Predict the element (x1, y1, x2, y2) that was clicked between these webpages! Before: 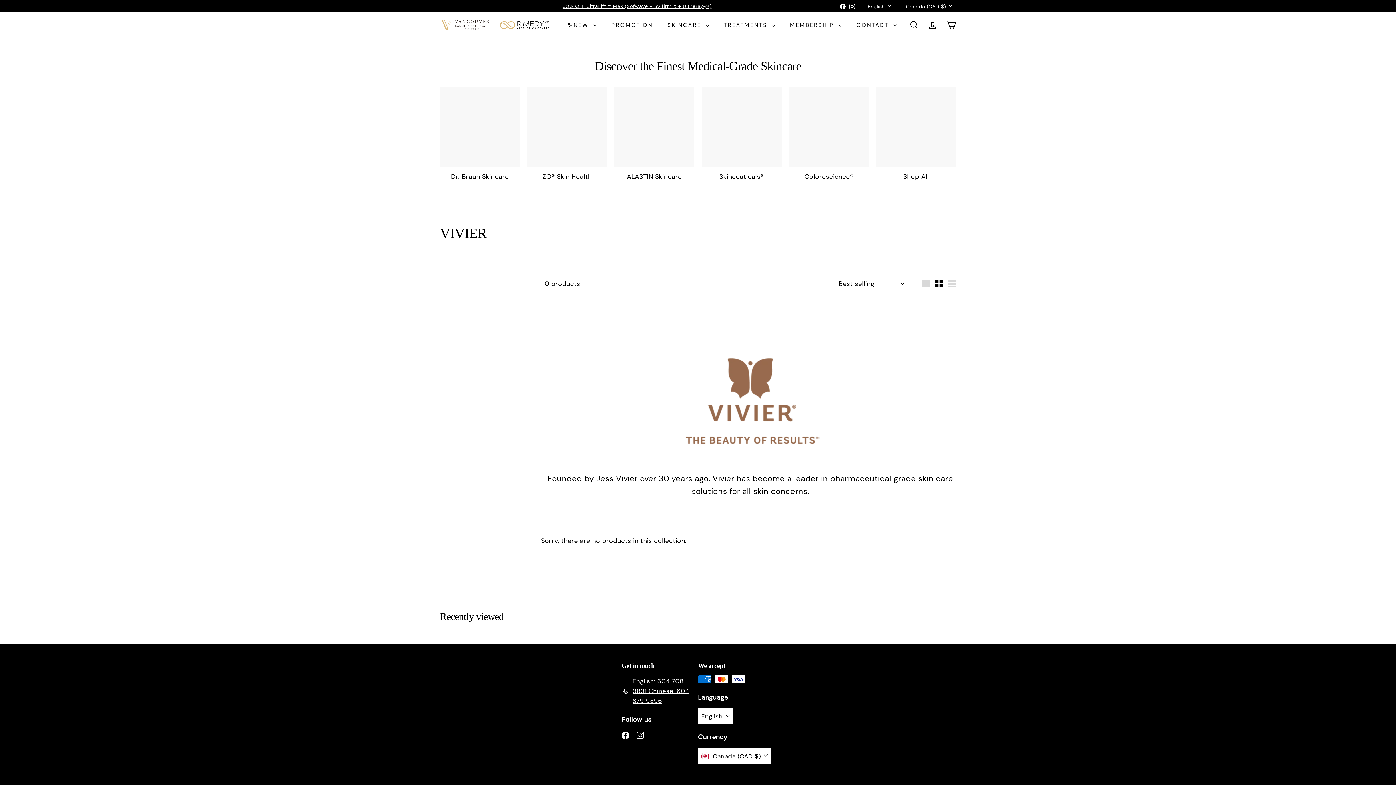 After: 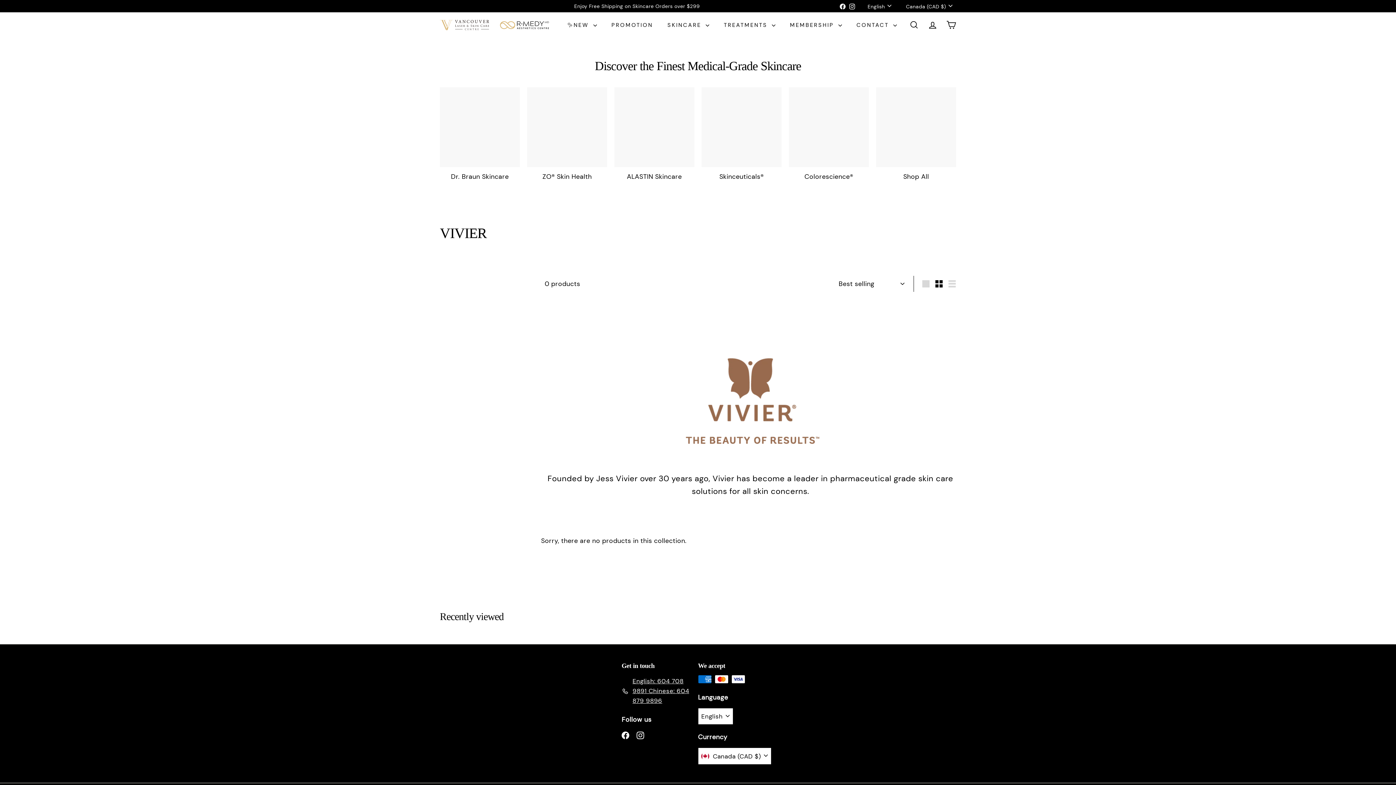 Action: bbox: (847, 0, 856, 12) label: Instagram